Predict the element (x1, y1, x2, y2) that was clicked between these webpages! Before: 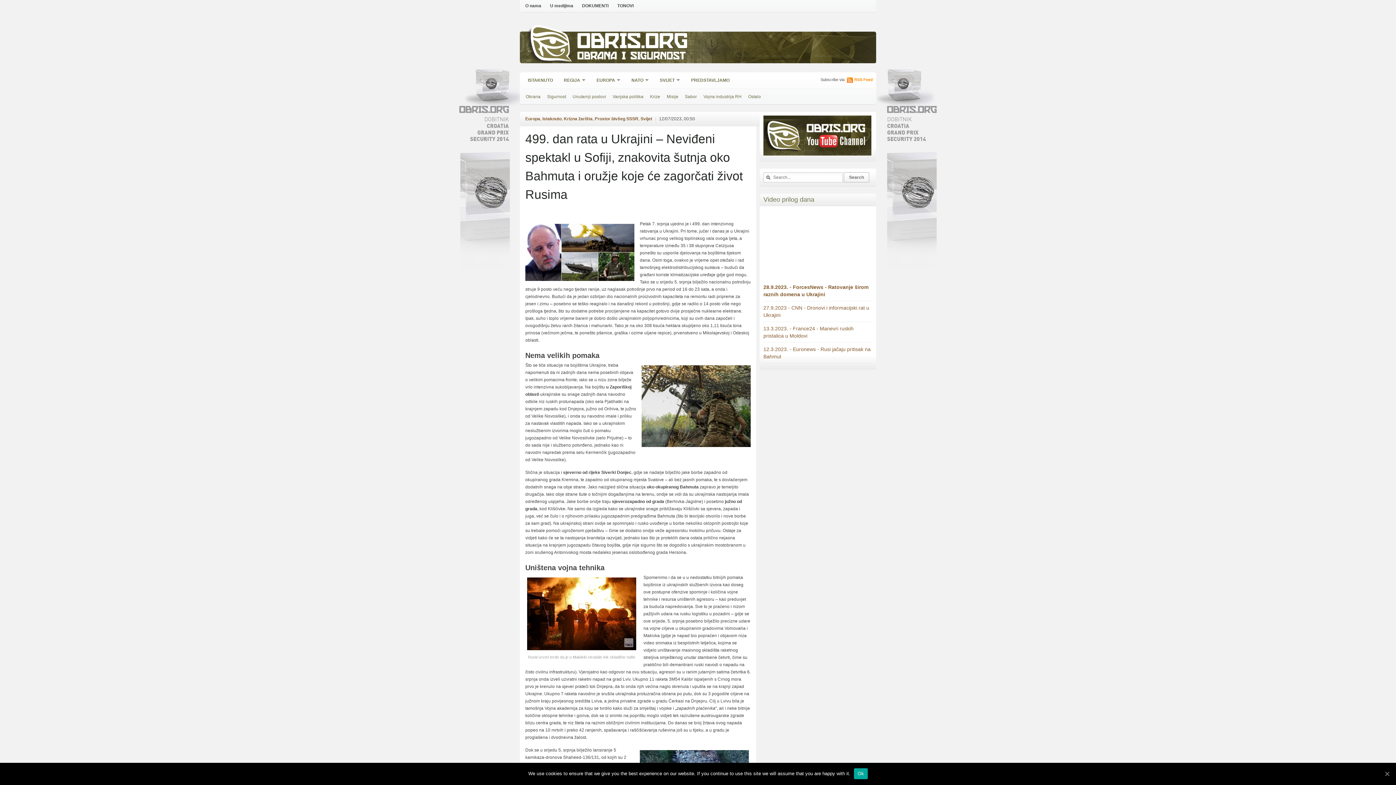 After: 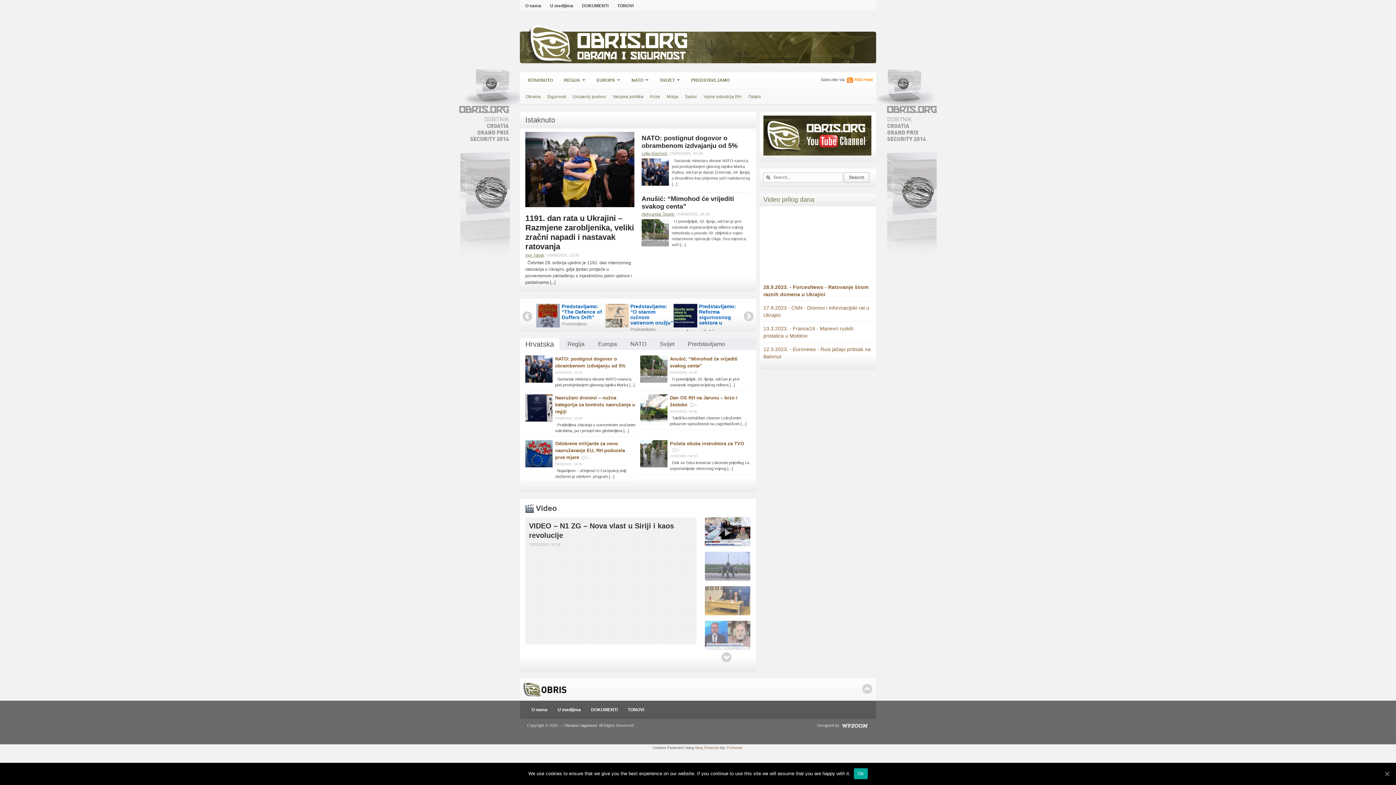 Action: bbox: (577, 31, 688, 53) label: Obris.org